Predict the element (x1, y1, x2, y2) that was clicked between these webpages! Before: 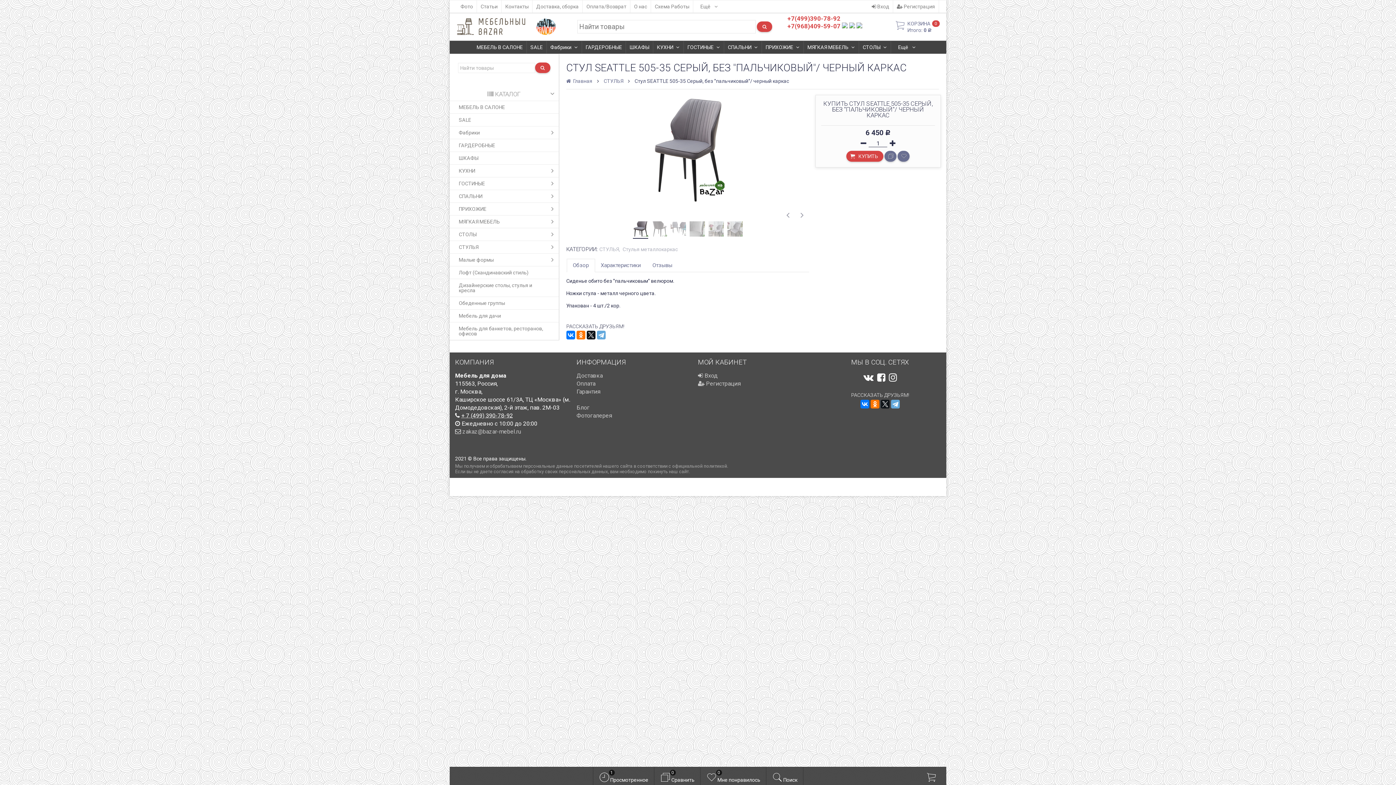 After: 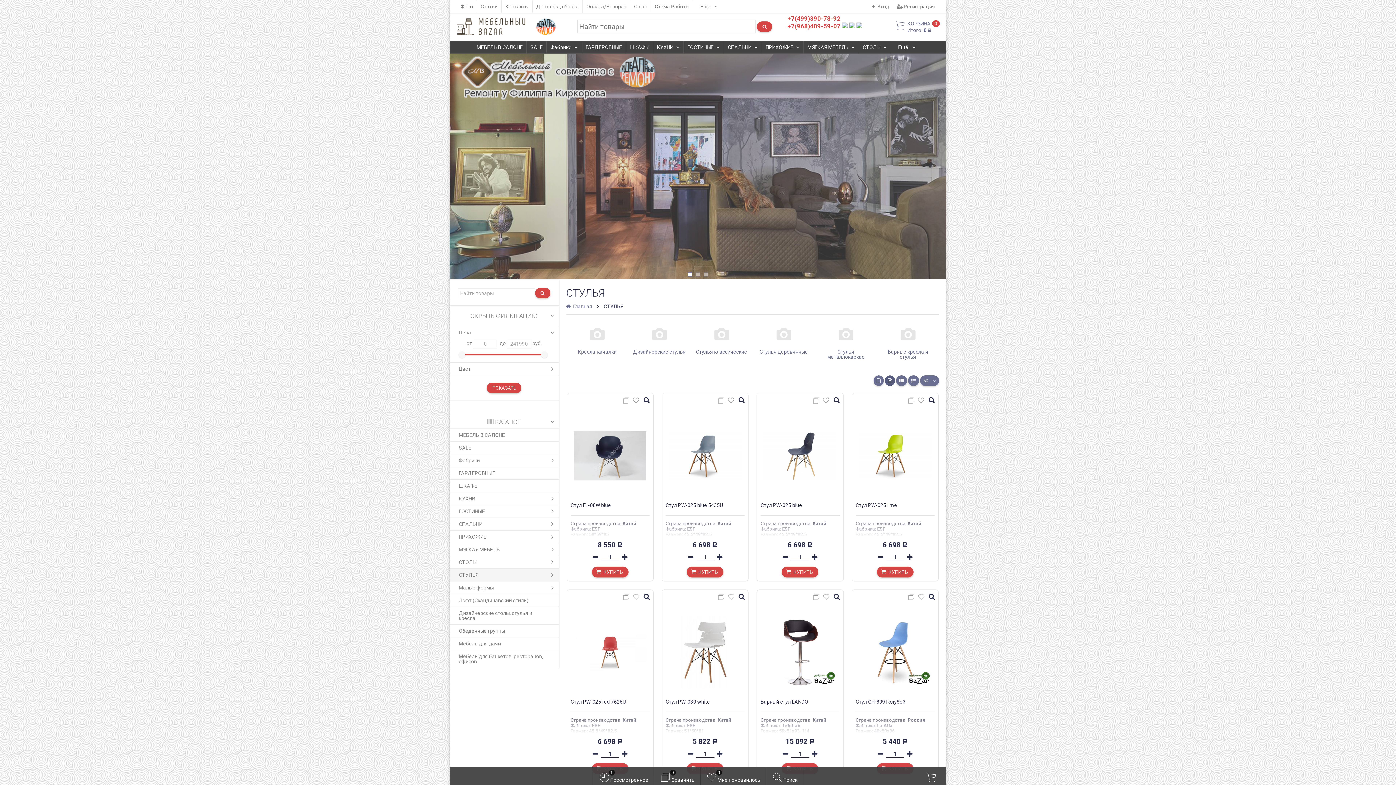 Action: bbox: (598, 246, 620, 252) label: СТУЛЬЯ